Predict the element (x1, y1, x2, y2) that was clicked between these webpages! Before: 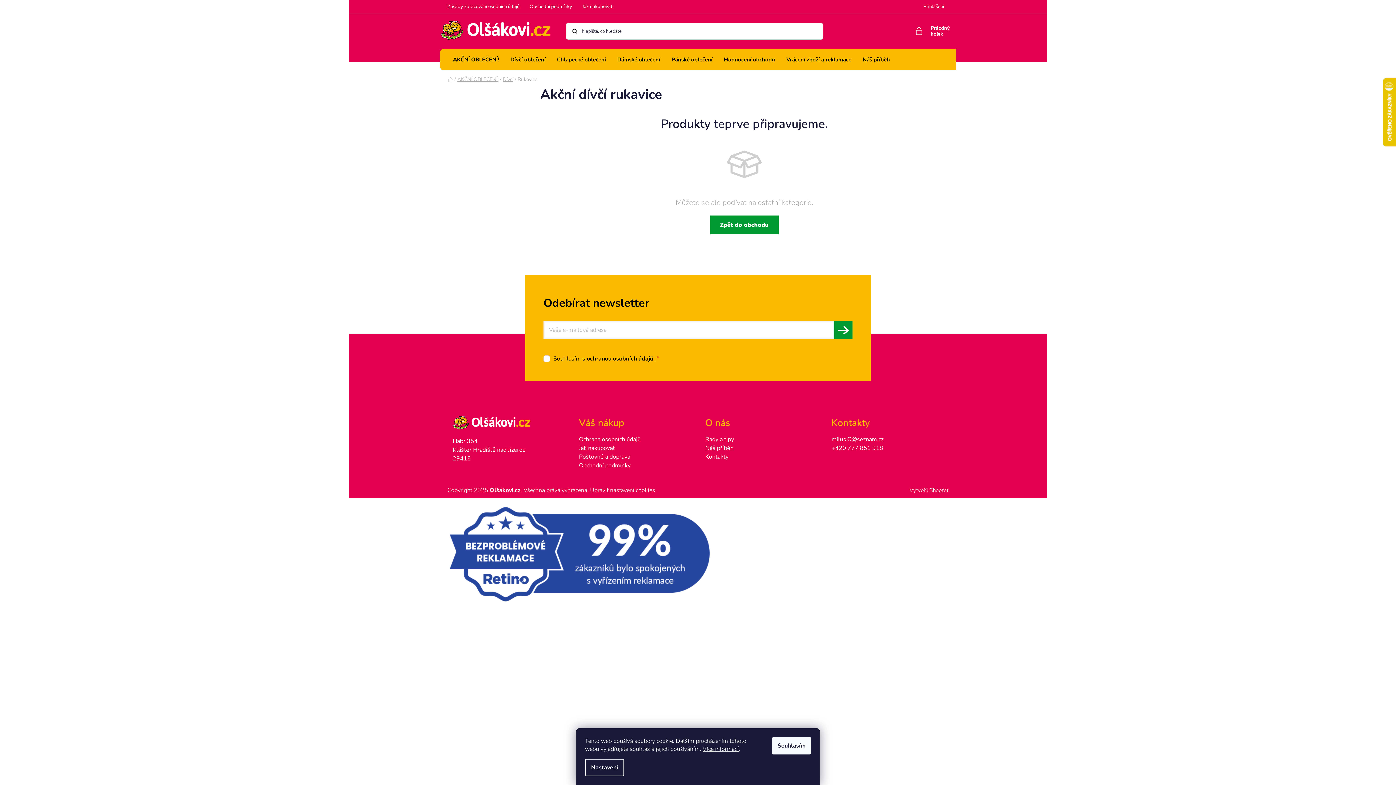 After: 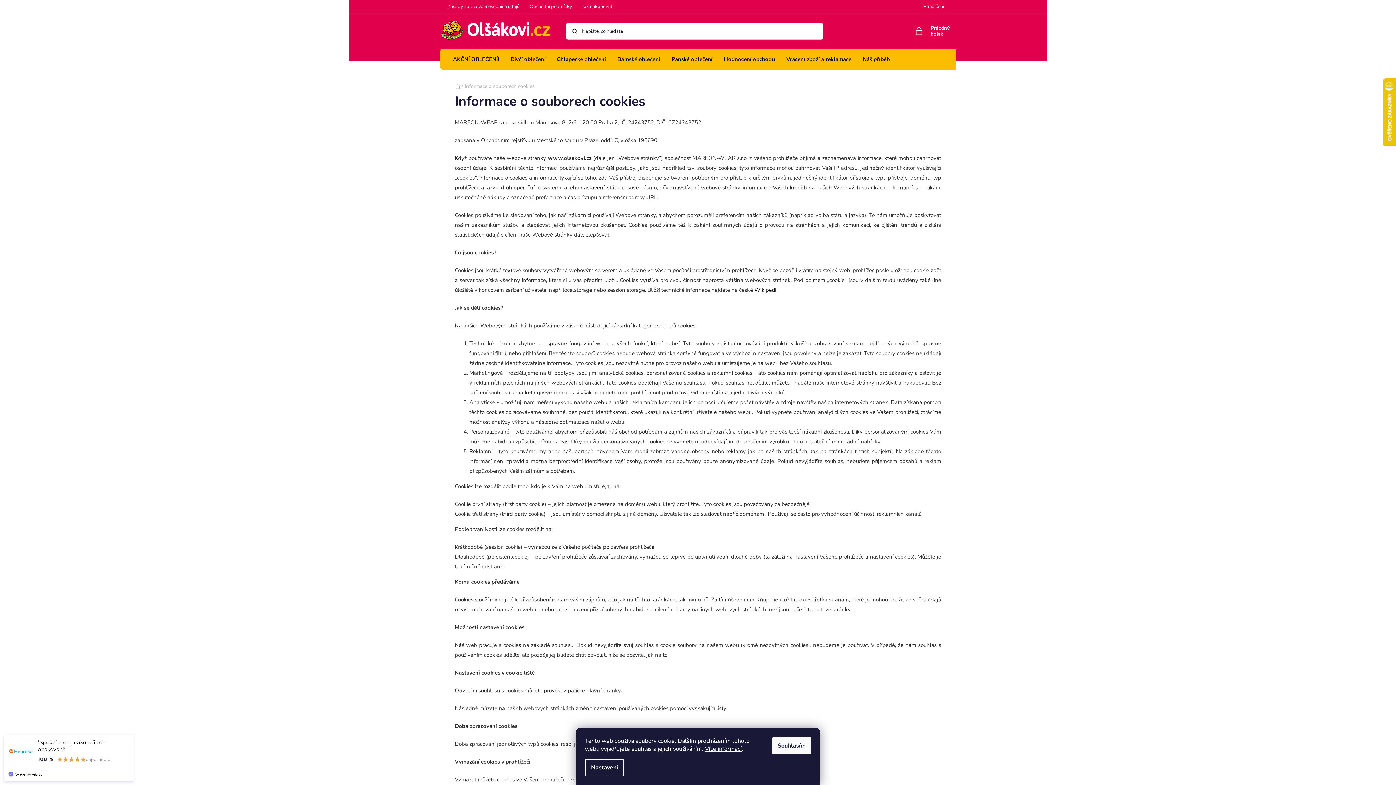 Action: bbox: (702, 745, 738, 753) label: Více informací